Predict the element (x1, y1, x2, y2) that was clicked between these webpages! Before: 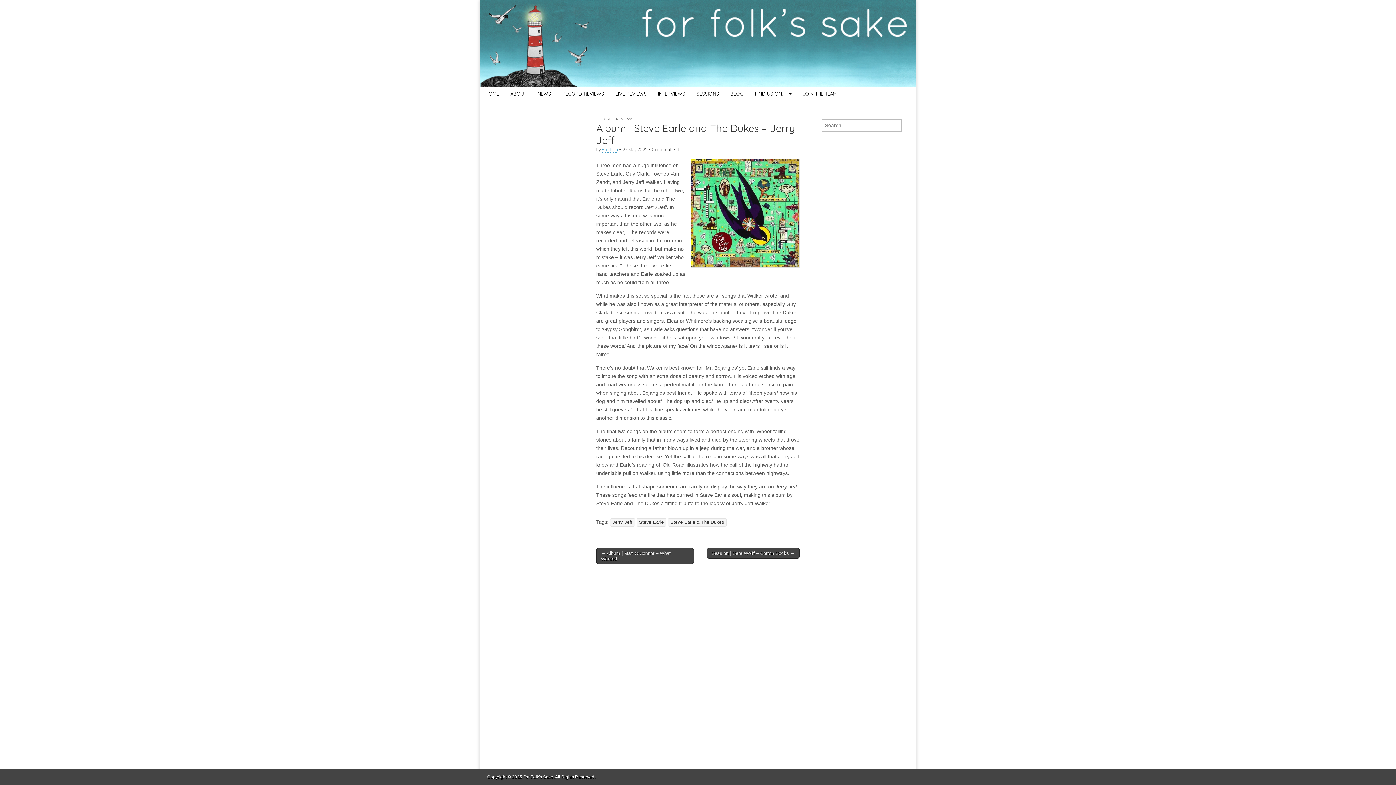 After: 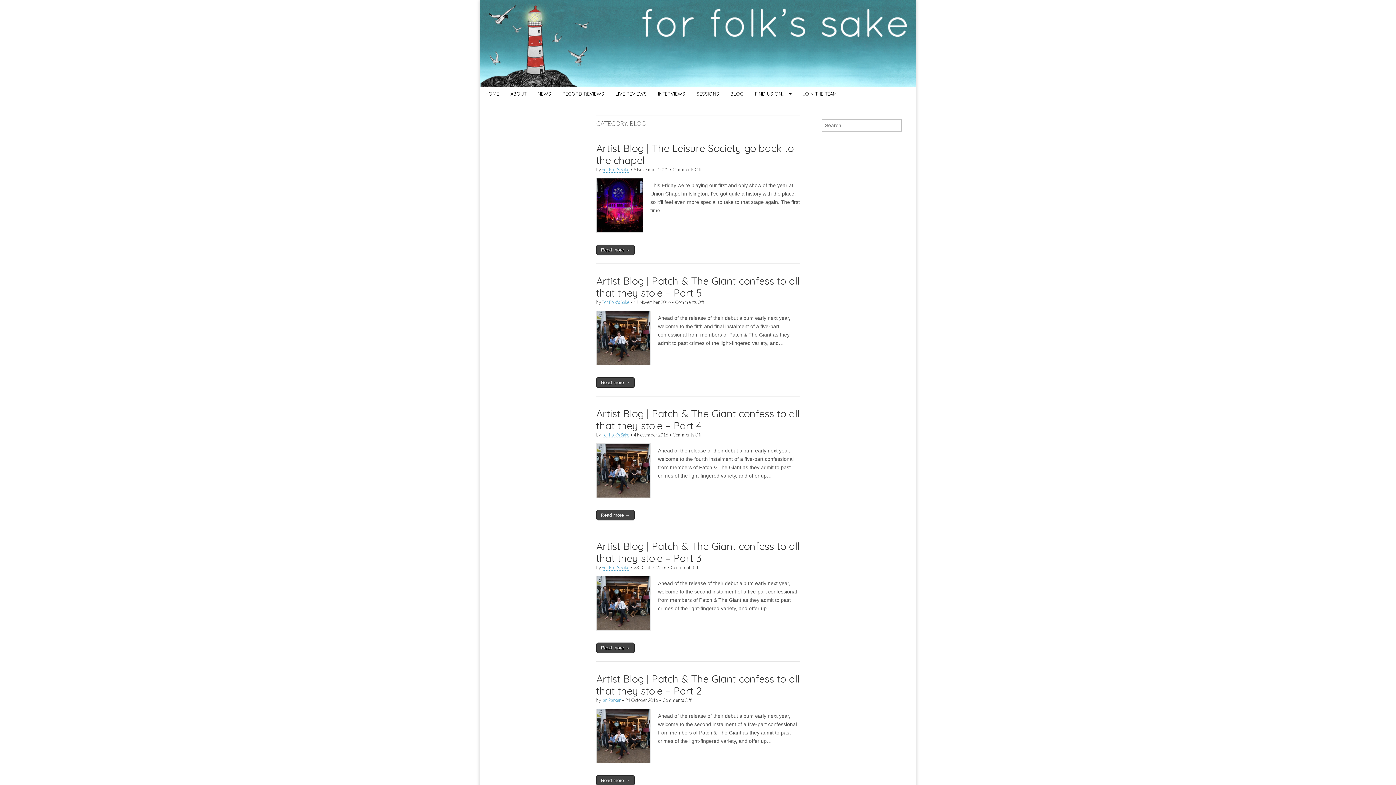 Action: bbox: (725, 87, 749, 100) label: BLOG